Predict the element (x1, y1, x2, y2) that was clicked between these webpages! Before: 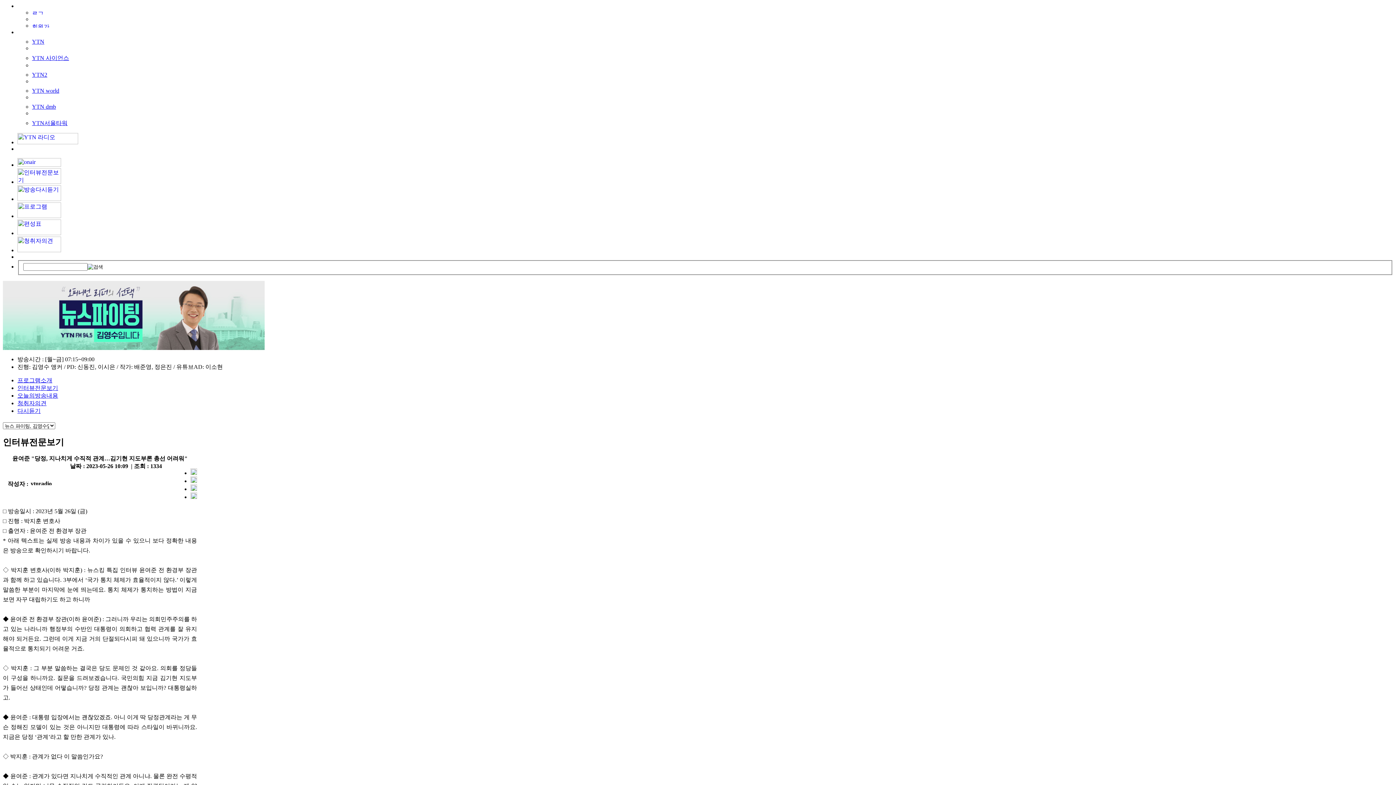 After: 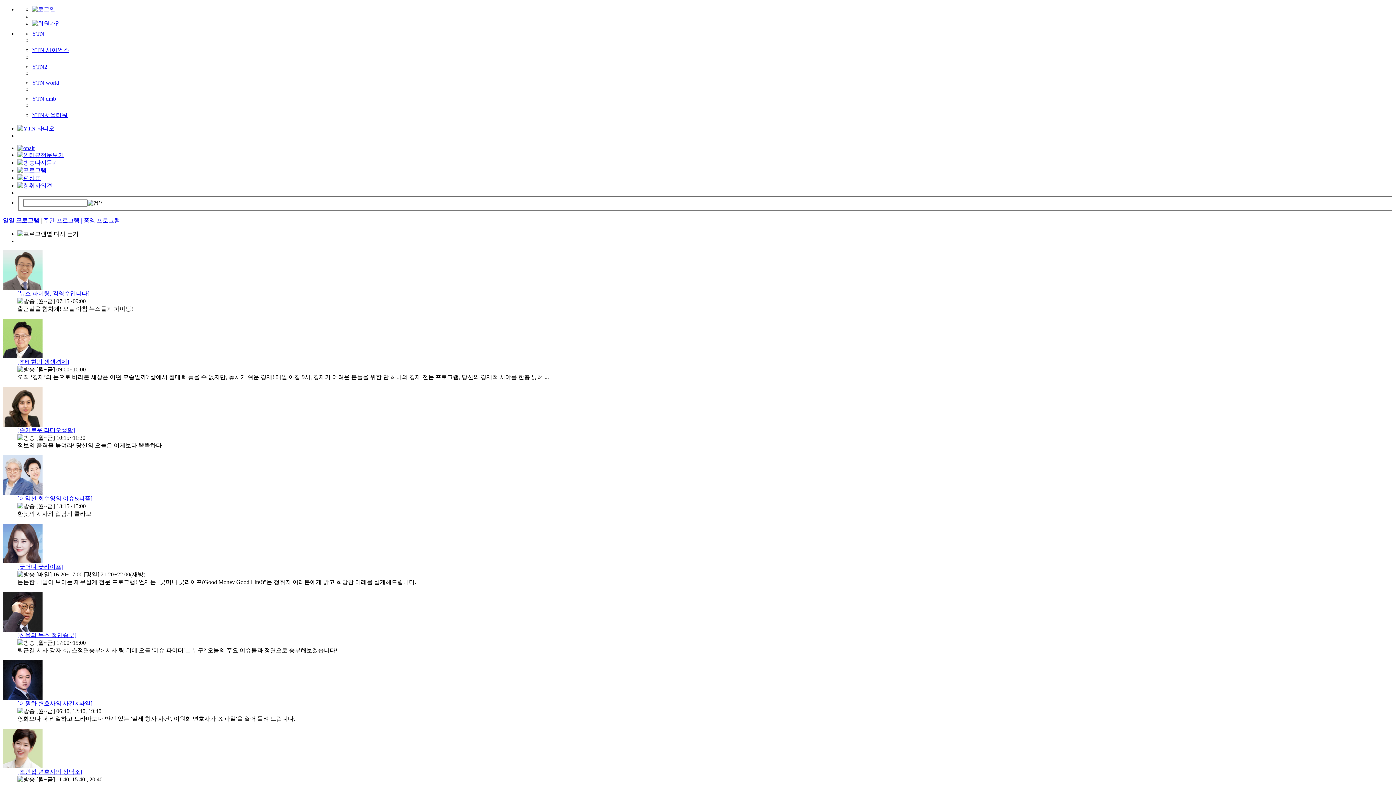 Action: bbox: (17, 213, 61, 219)